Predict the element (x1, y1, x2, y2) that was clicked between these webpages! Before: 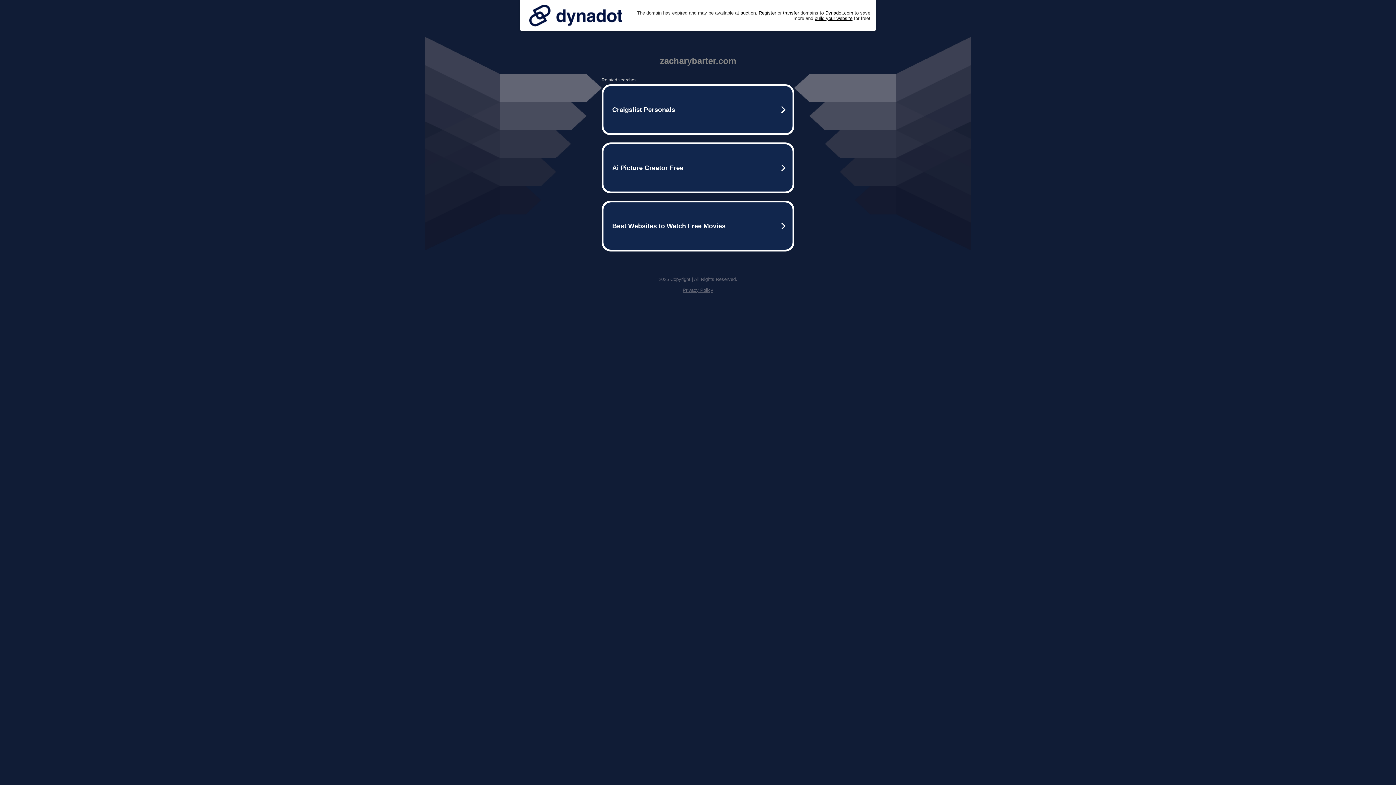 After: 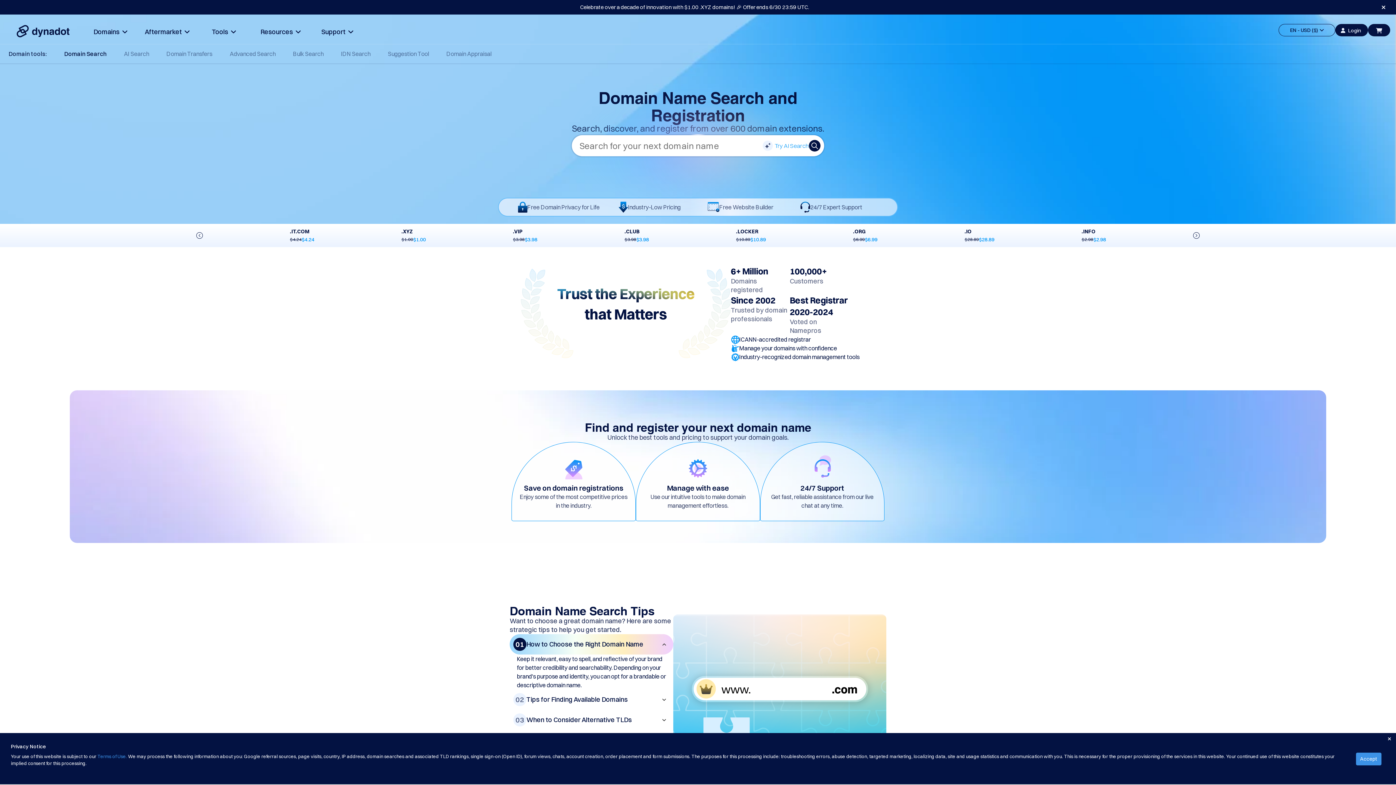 Action: bbox: (758, 10, 776, 15) label: Register